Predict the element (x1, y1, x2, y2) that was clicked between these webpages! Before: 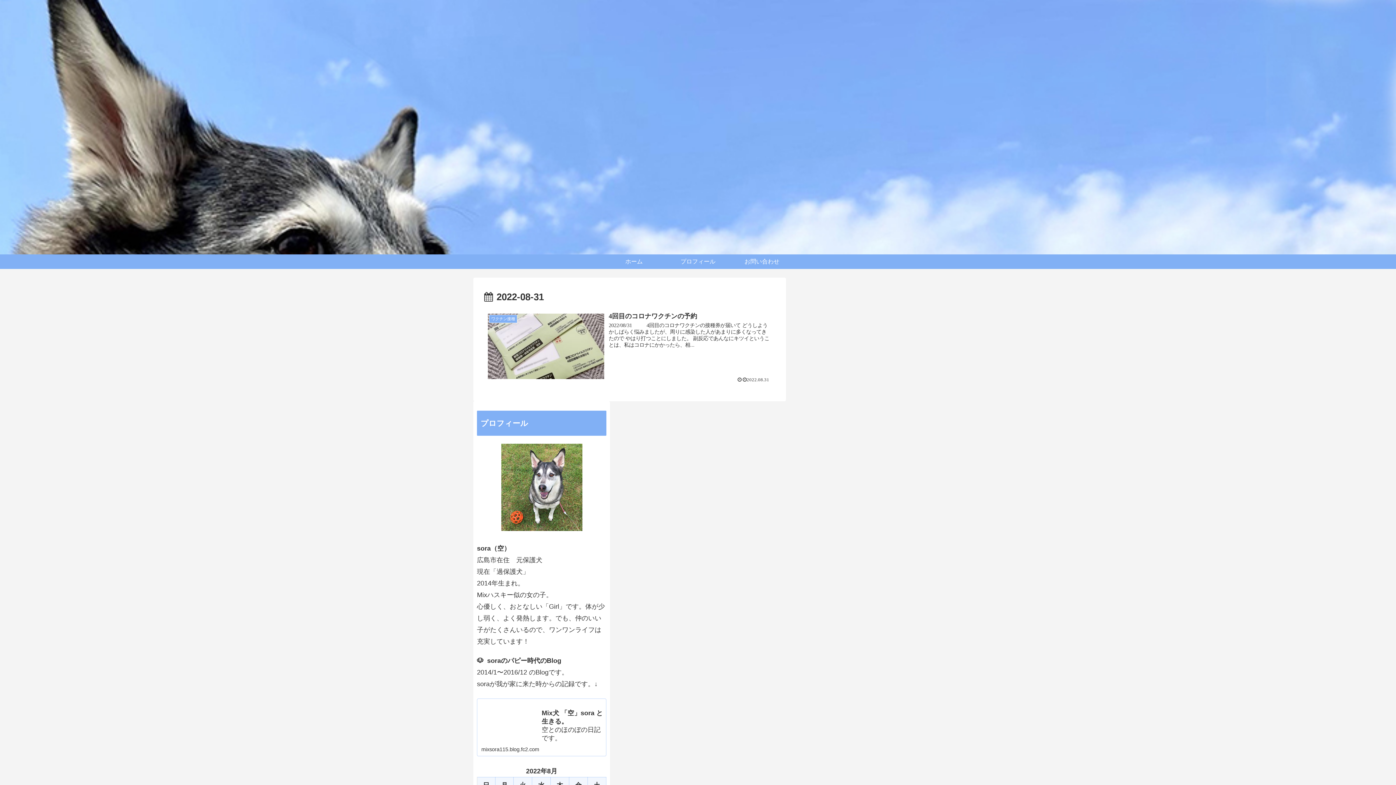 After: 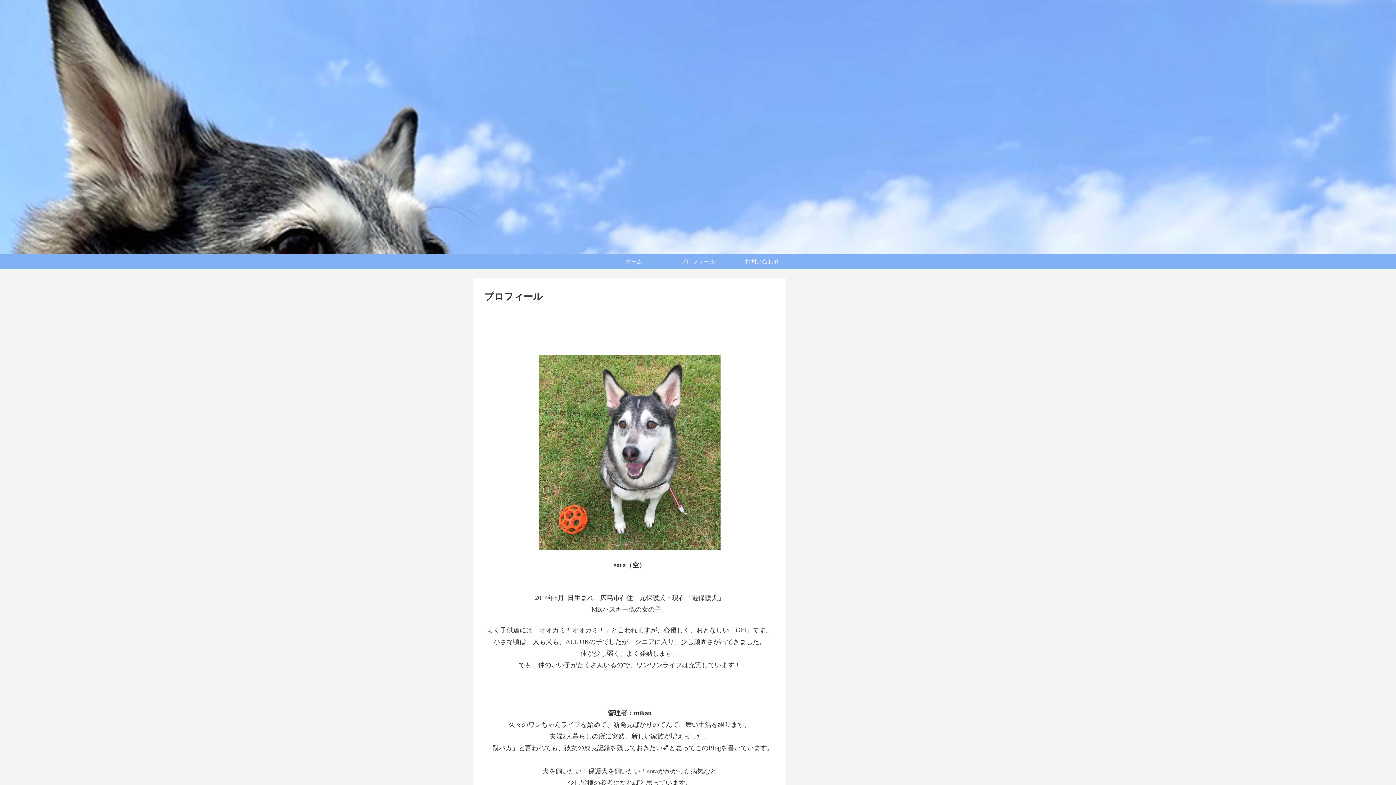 Action: label: プロフィール bbox: (666, 254, 730, 269)